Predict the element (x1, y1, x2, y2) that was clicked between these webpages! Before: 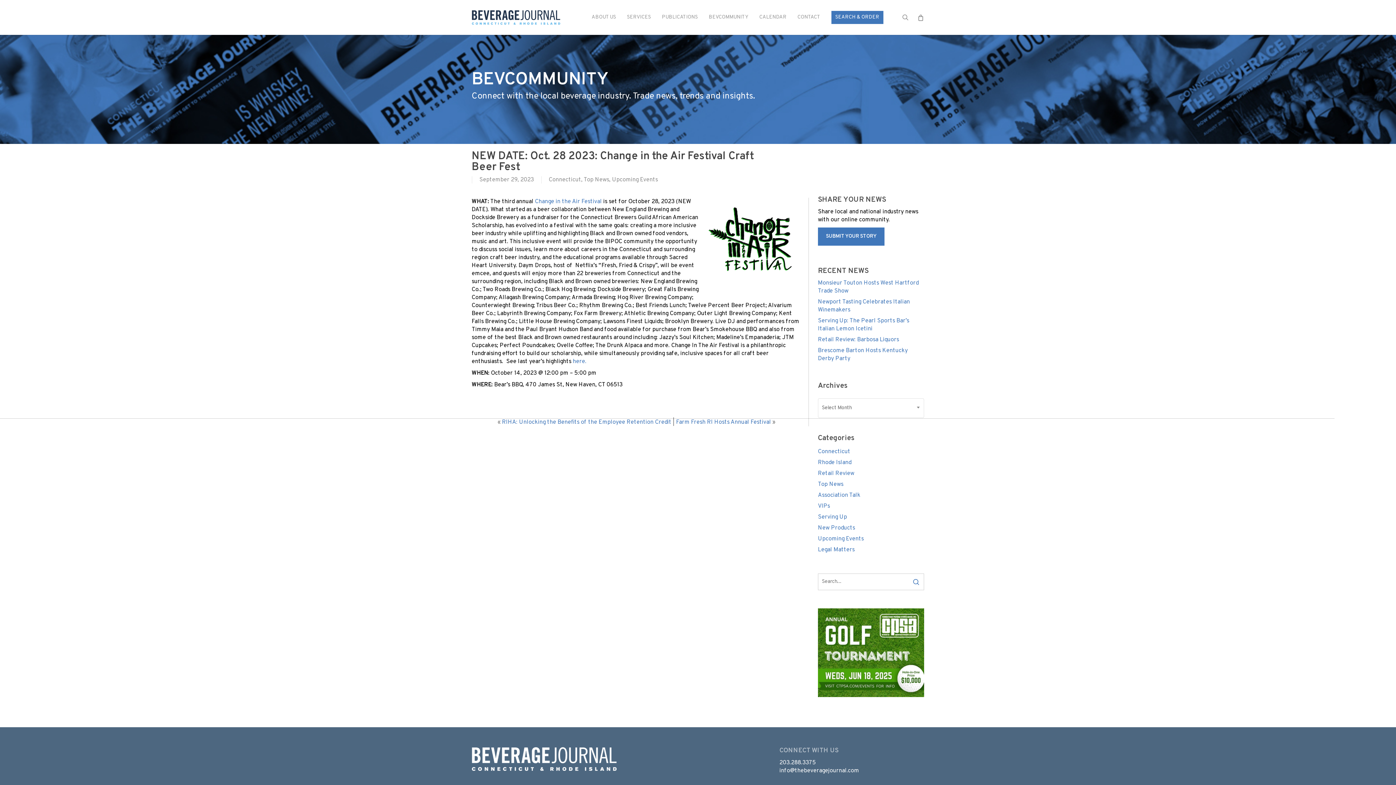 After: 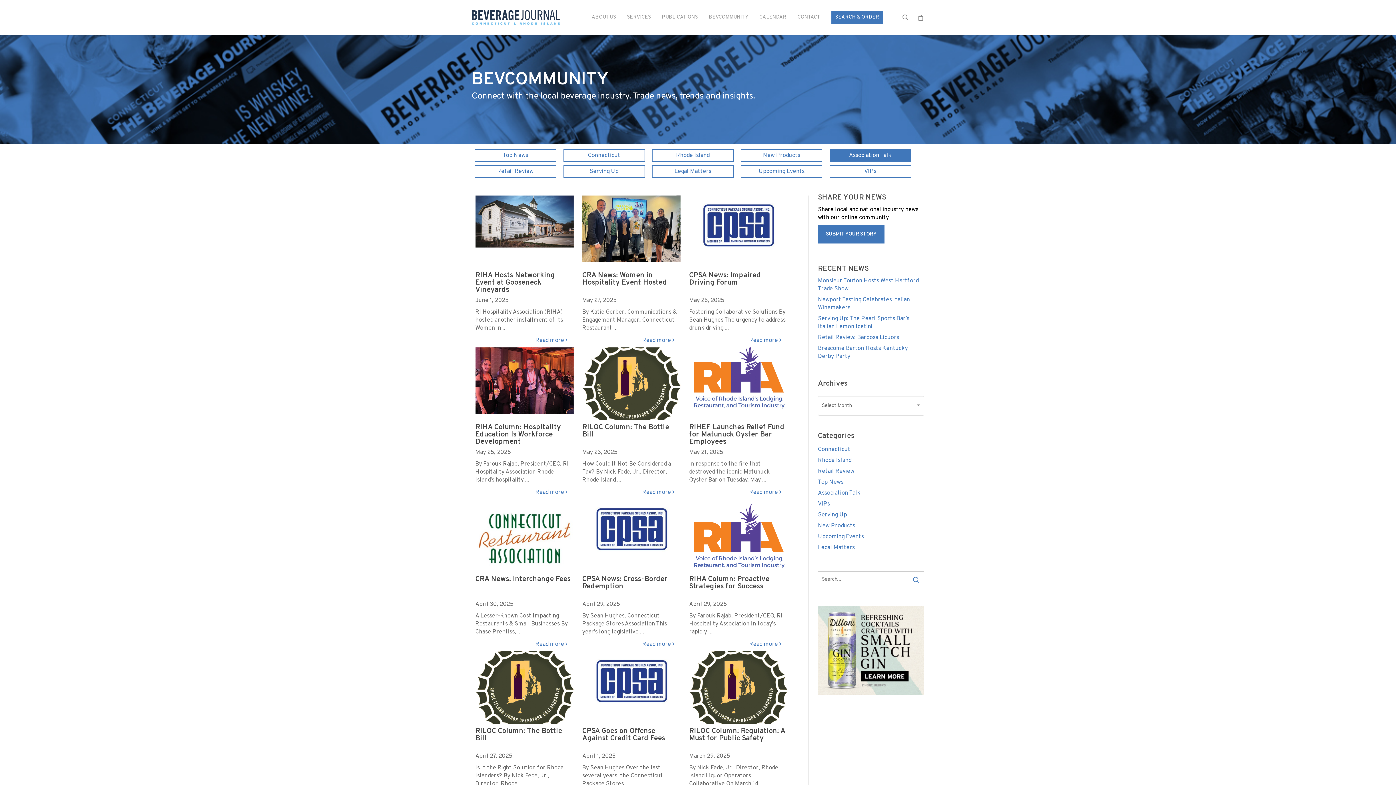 Action: bbox: (818, 491, 924, 499) label: Association Talk